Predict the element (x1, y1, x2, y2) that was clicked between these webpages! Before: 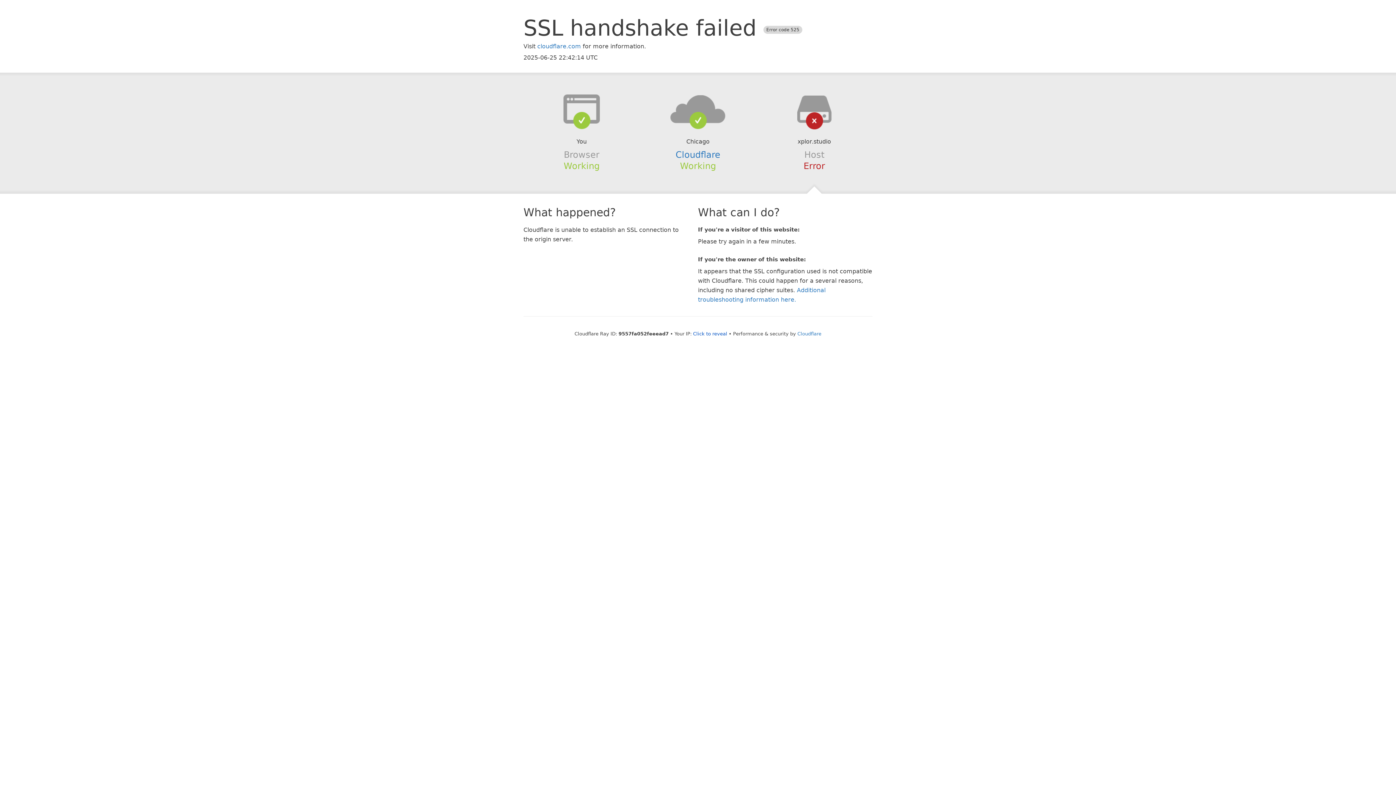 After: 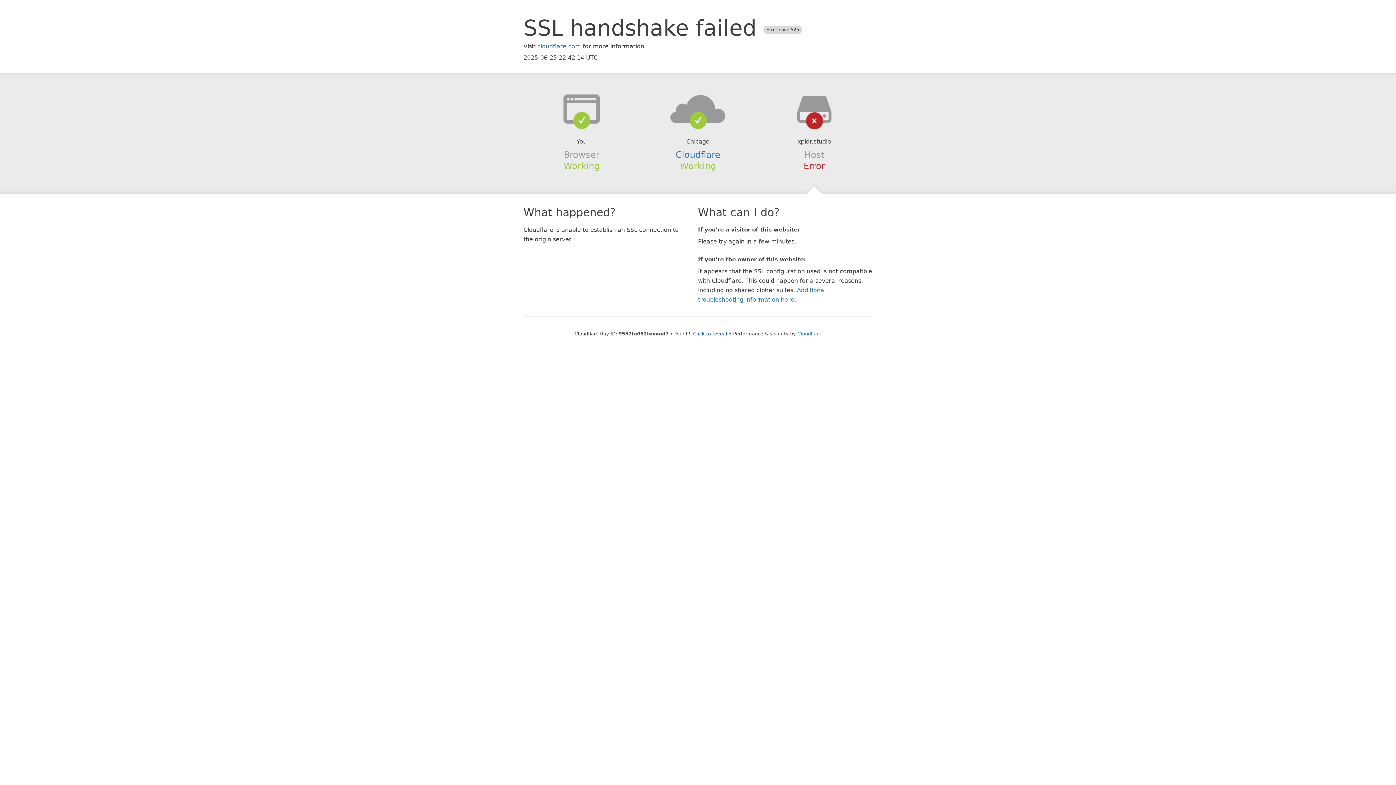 Action: bbox: (639, 94, 756, 123)